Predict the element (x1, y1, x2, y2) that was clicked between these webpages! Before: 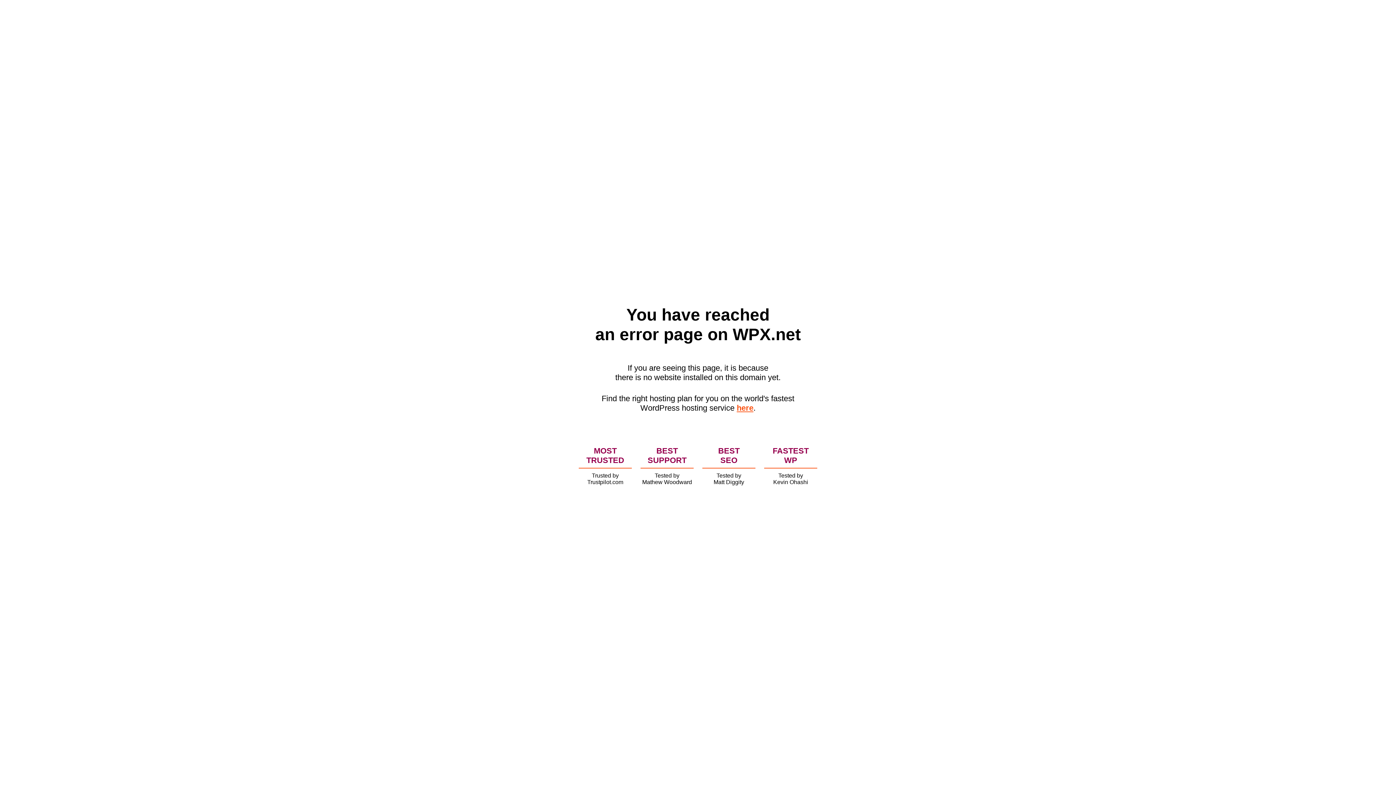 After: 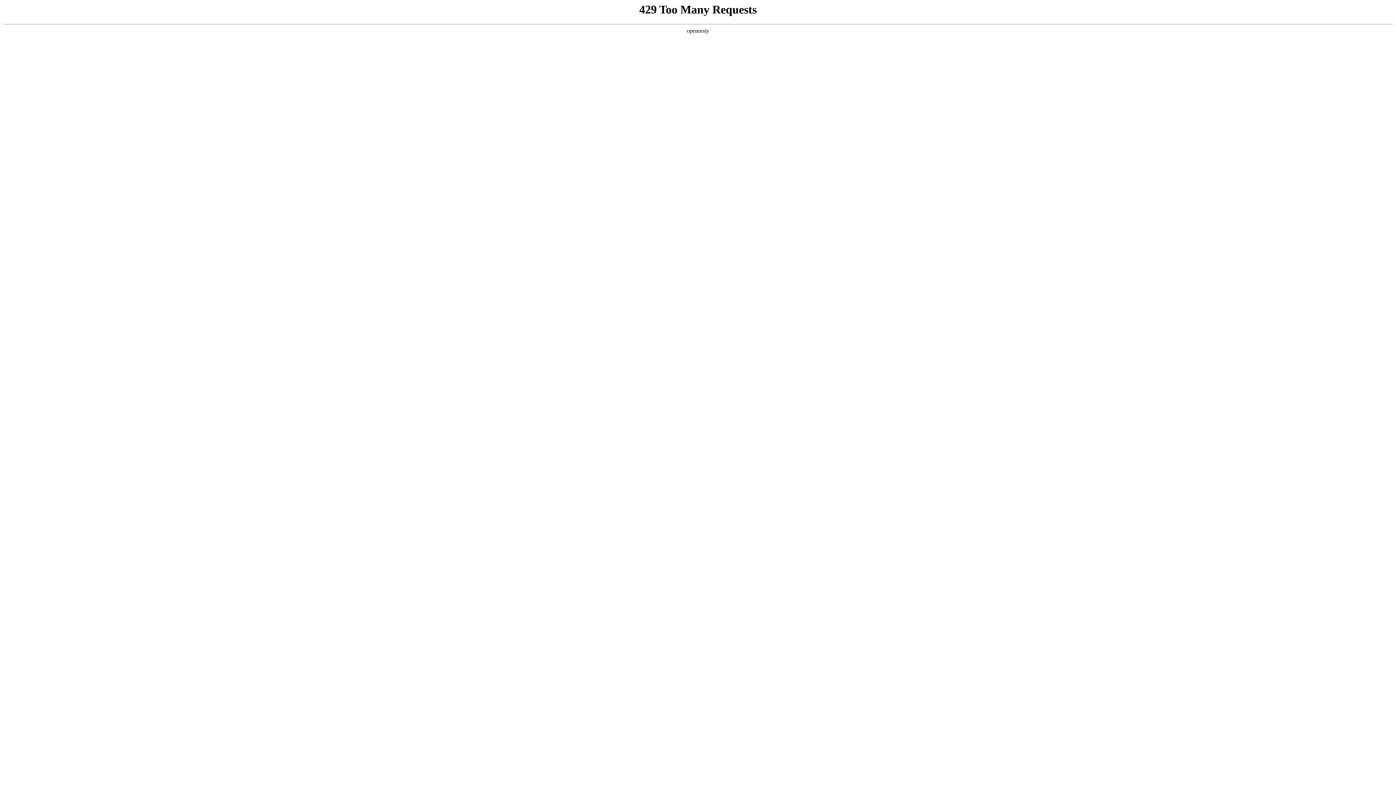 Action: bbox: (736, 403, 753, 412) label: here